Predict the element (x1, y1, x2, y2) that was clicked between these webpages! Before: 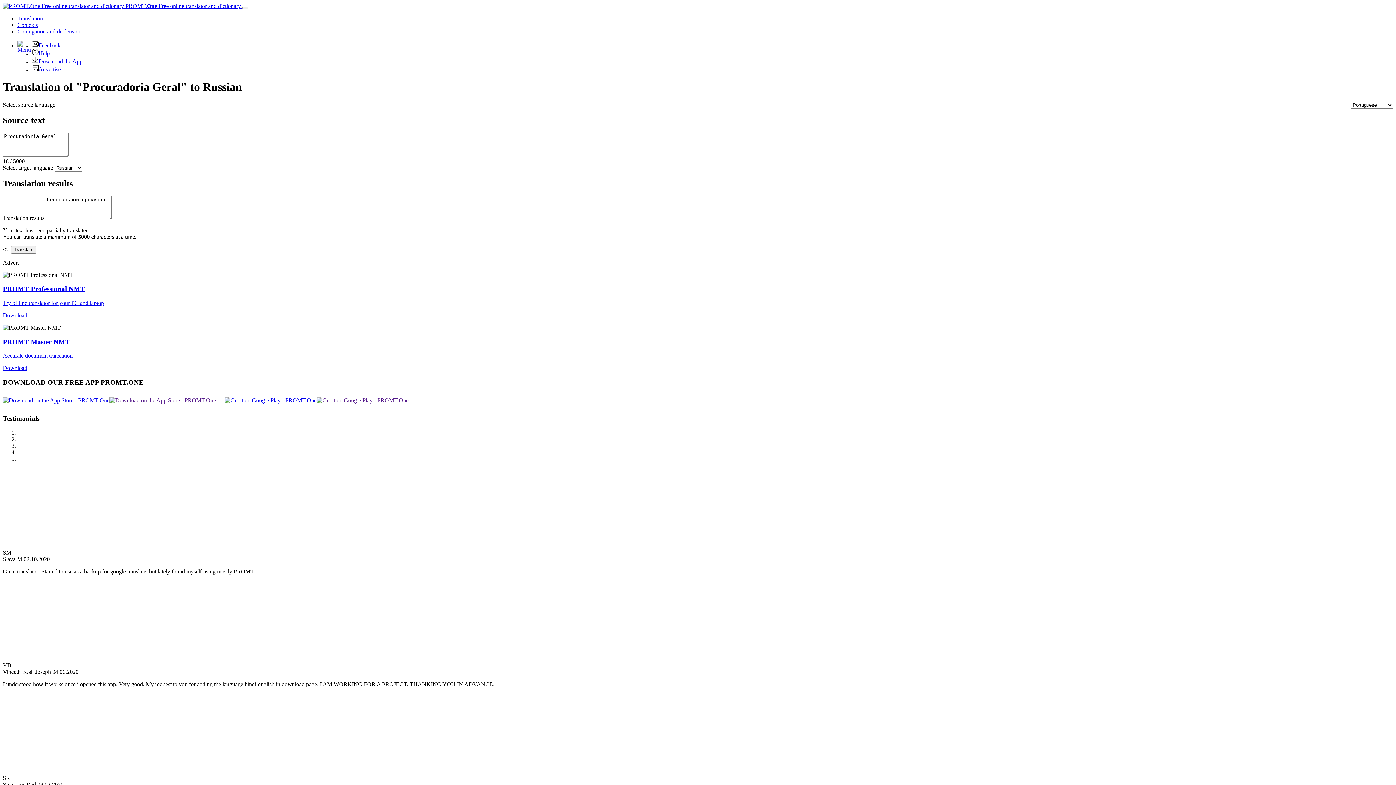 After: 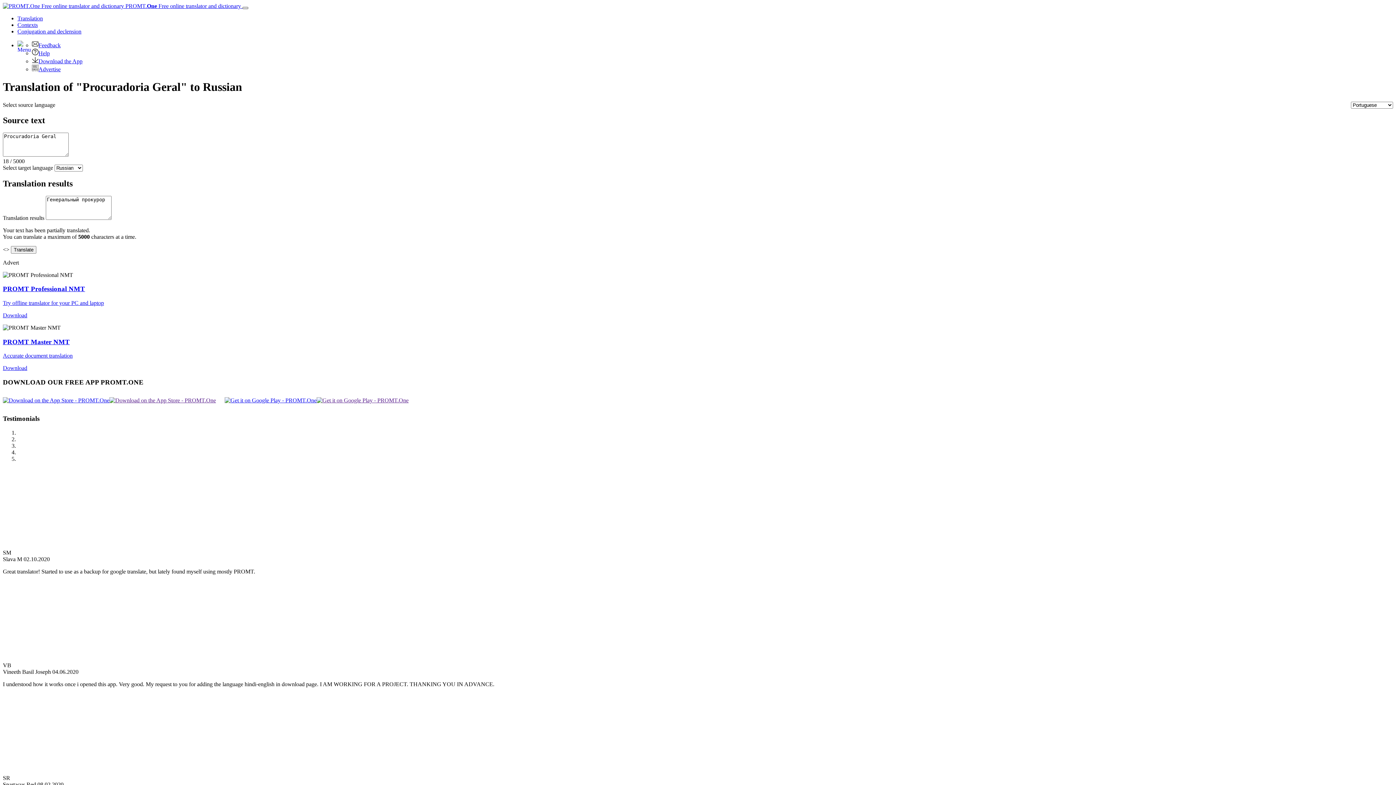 Action: label: Toggle navigation bbox: (242, 6, 248, 9)